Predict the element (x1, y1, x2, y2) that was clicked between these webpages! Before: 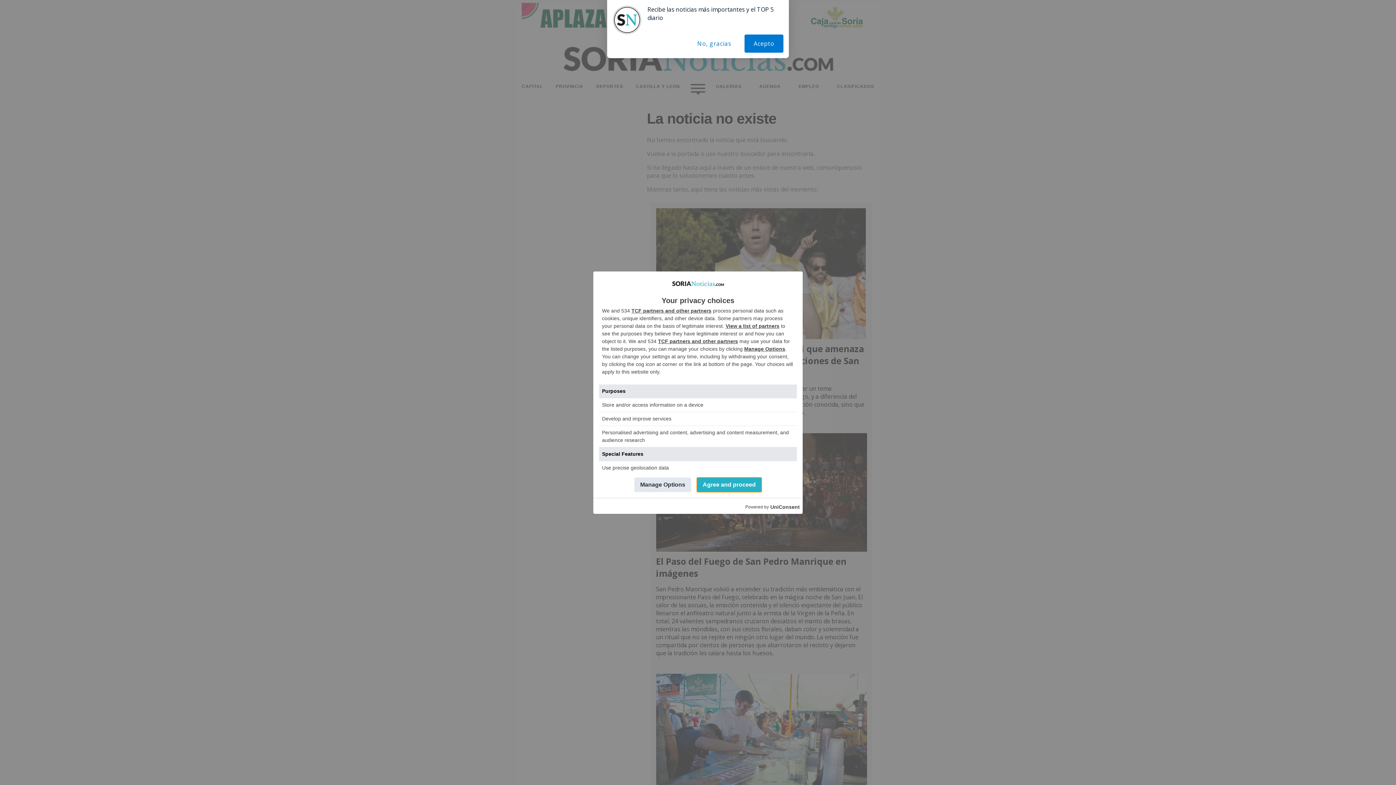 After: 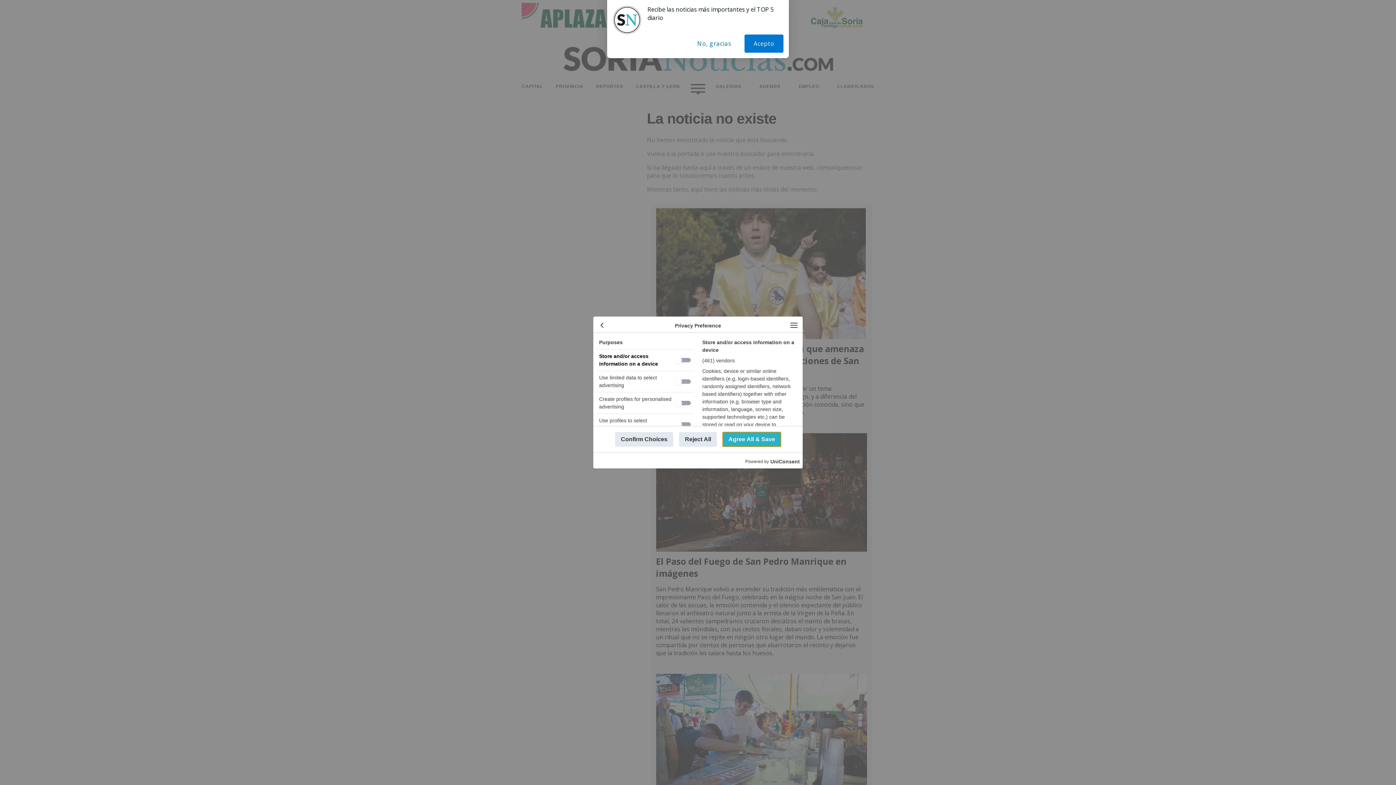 Action: bbox: (634, 477, 691, 492) label: Manage Options